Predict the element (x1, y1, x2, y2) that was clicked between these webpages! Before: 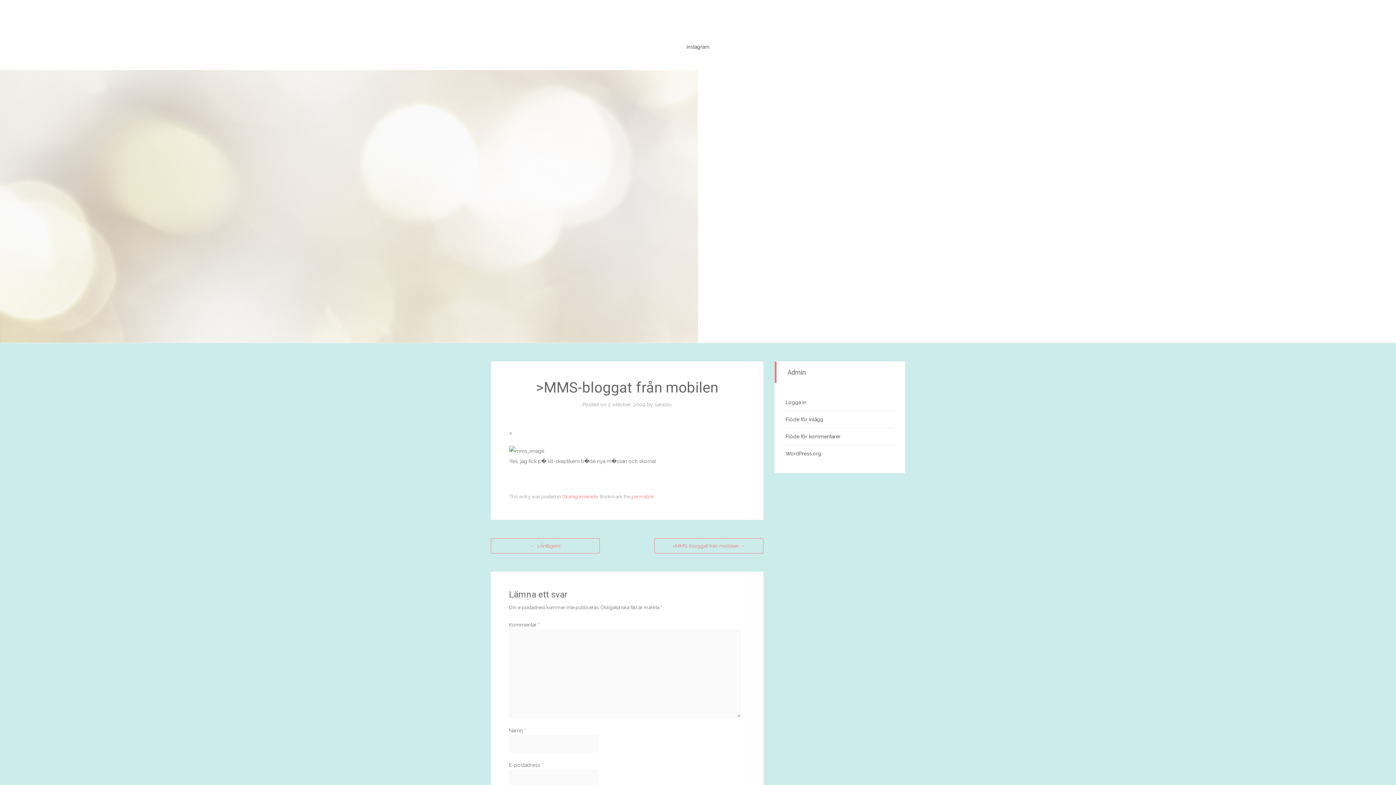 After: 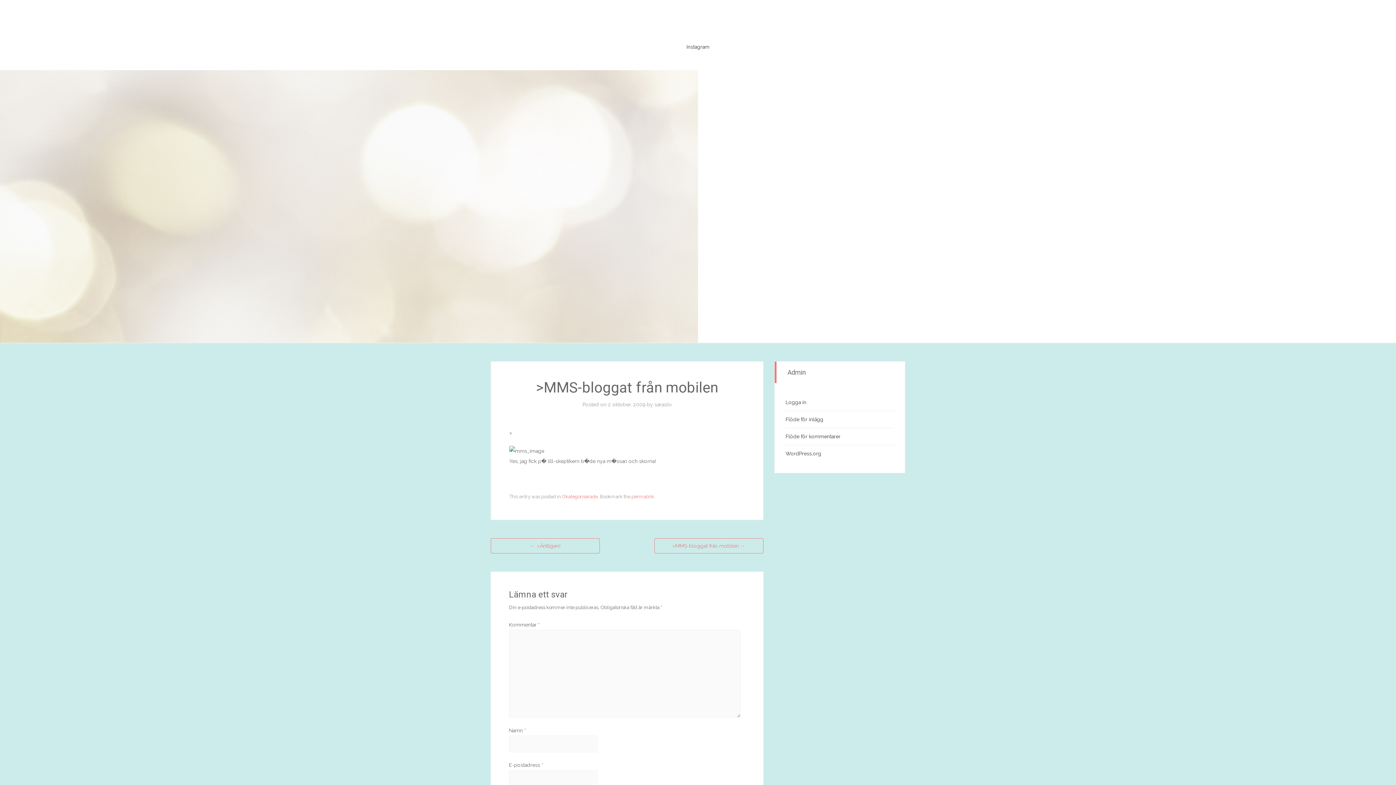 Action: bbox: (608, 401, 645, 407) label: 2 oktober, 2009